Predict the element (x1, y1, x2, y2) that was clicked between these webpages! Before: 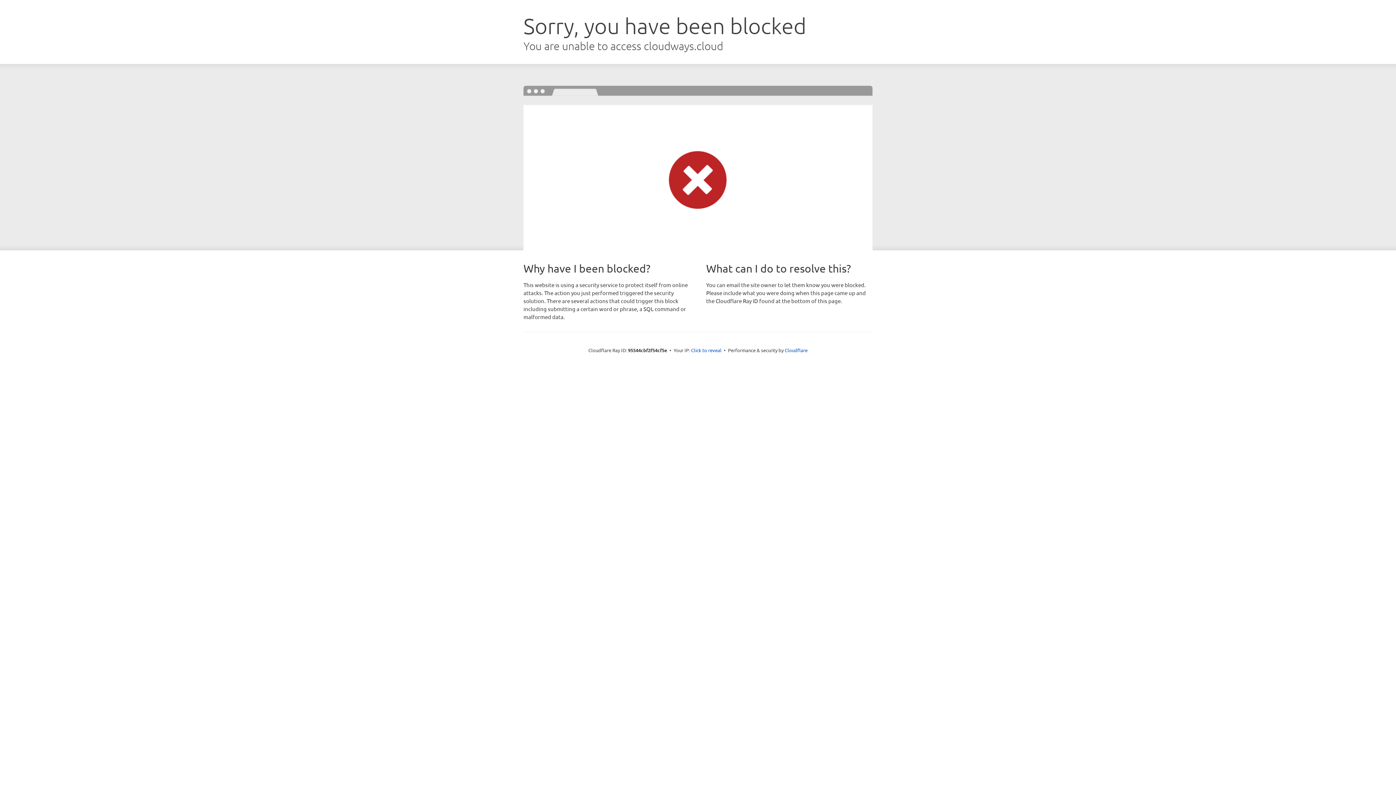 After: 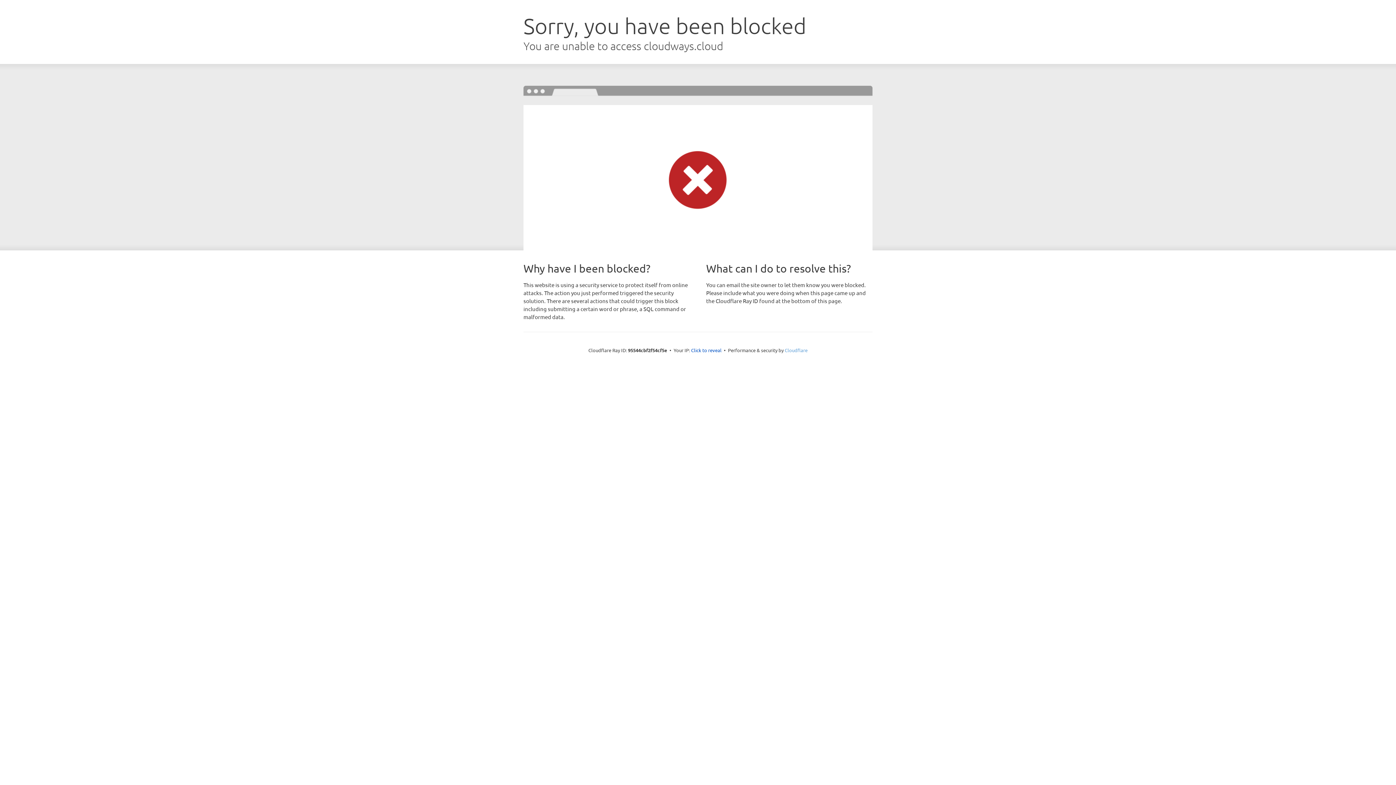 Action: bbox: (784, 347, 807, 353) label: Cloudflare